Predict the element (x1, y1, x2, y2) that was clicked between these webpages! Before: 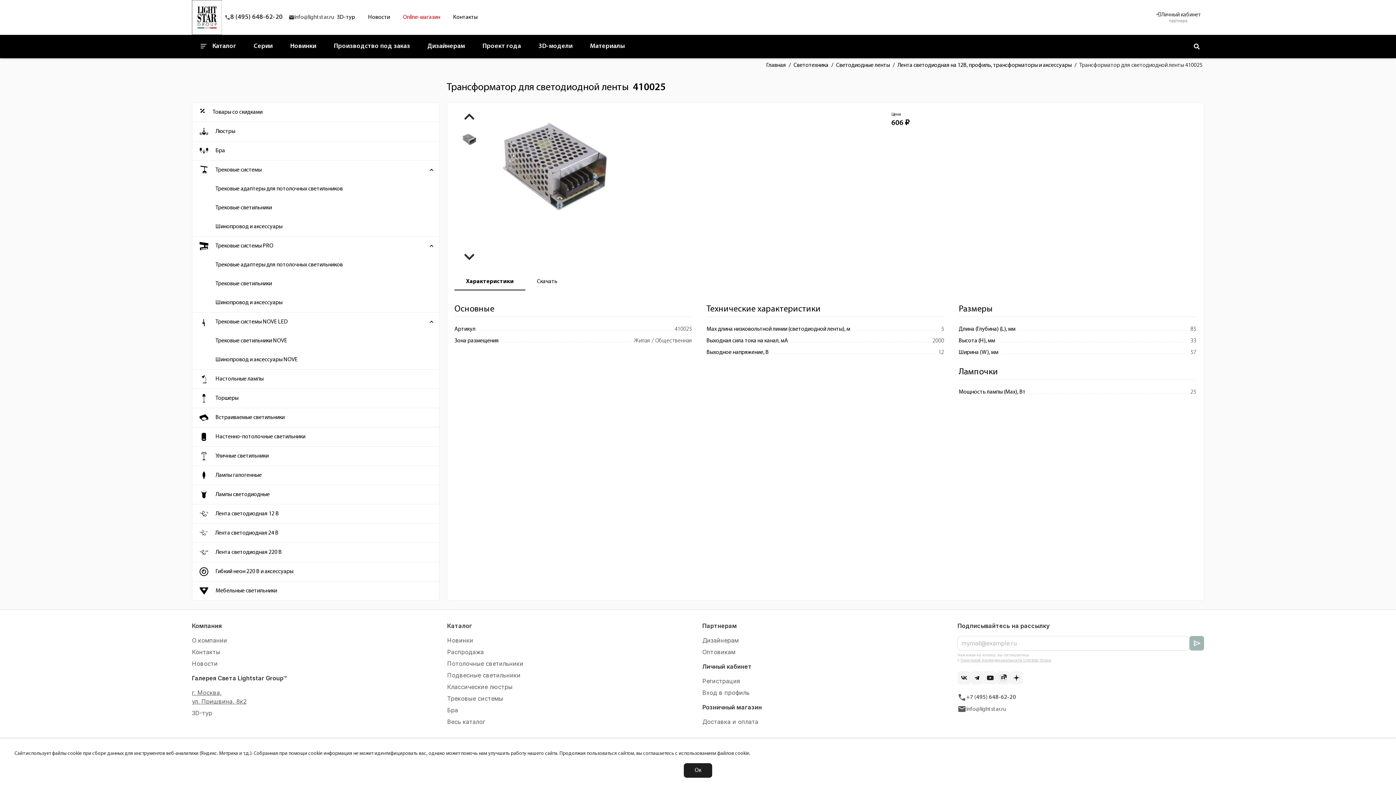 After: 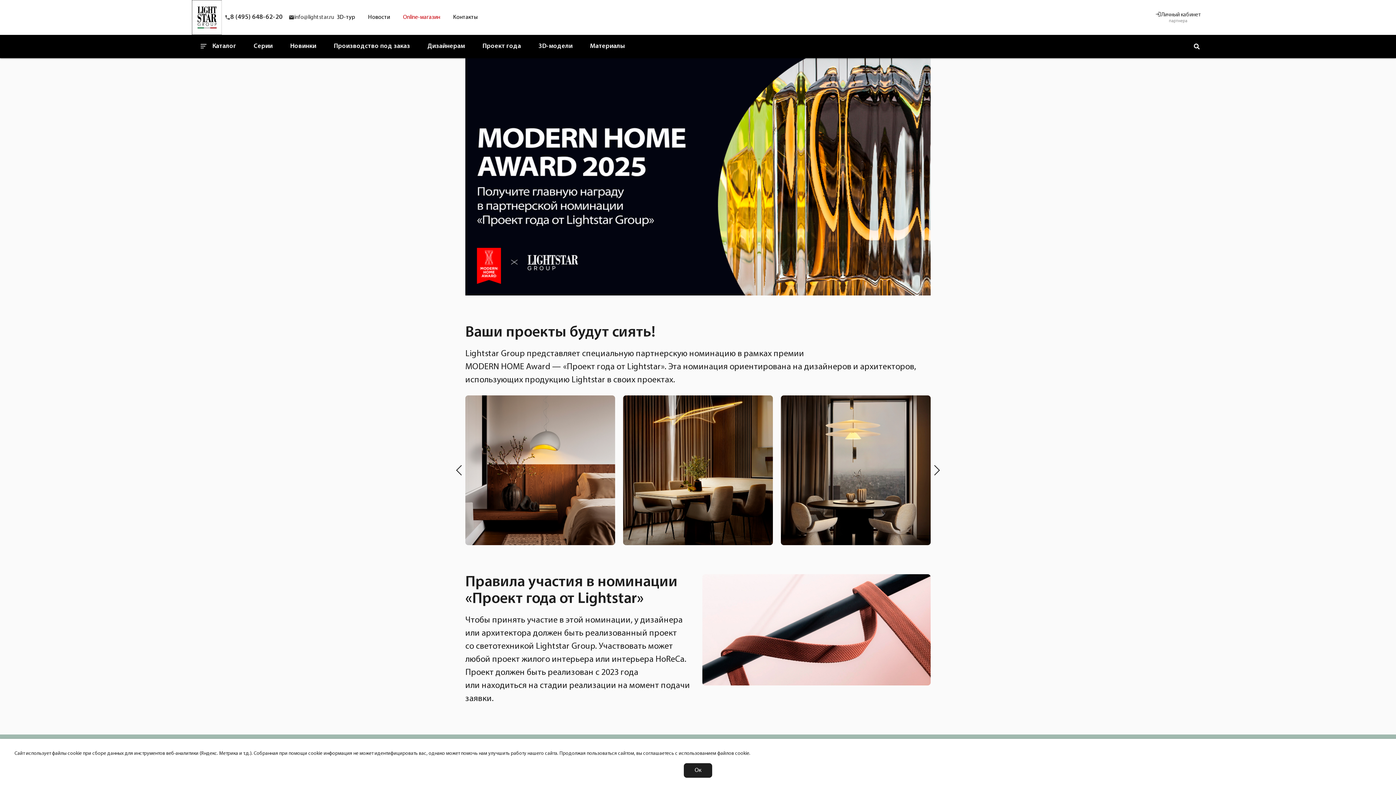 Action: bbox: (473, 34, 529, 58) label: Проект года